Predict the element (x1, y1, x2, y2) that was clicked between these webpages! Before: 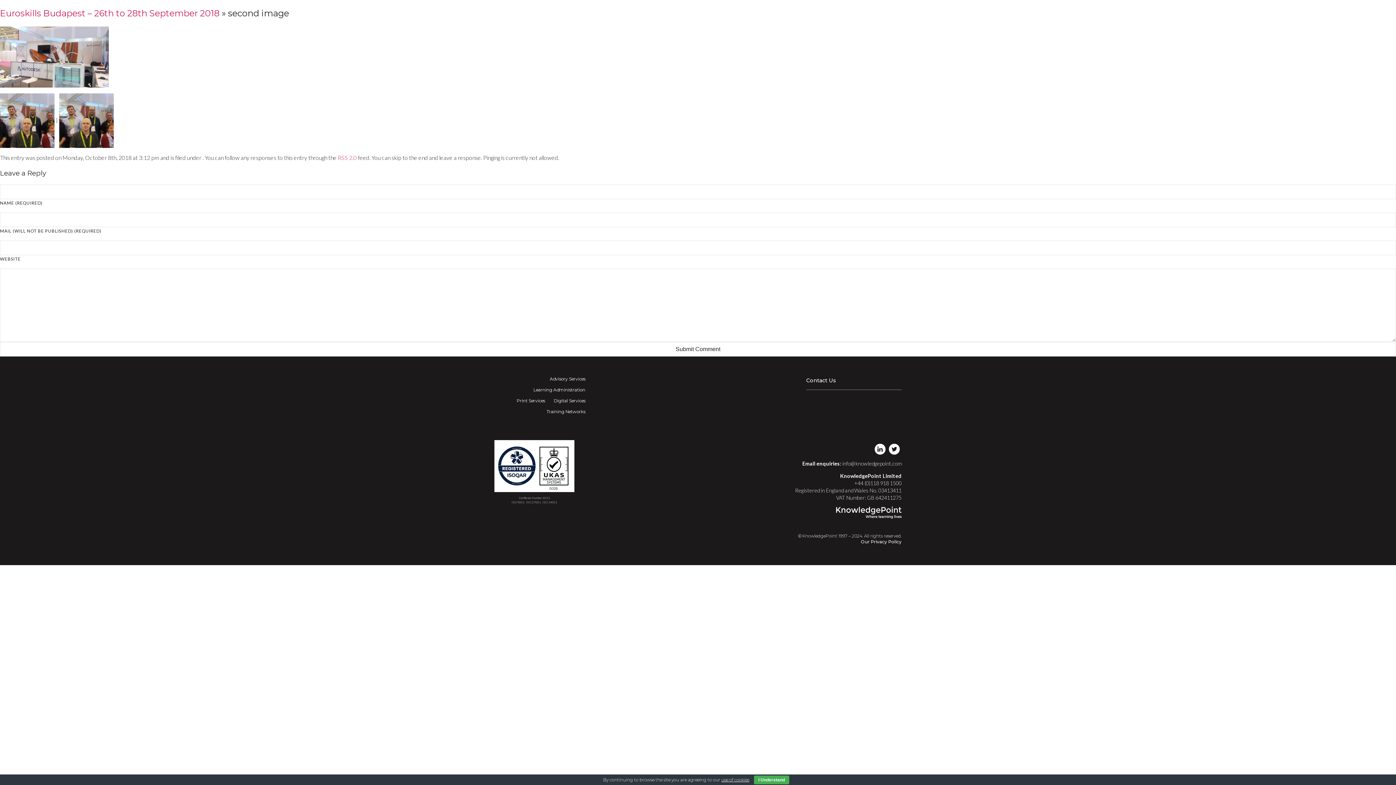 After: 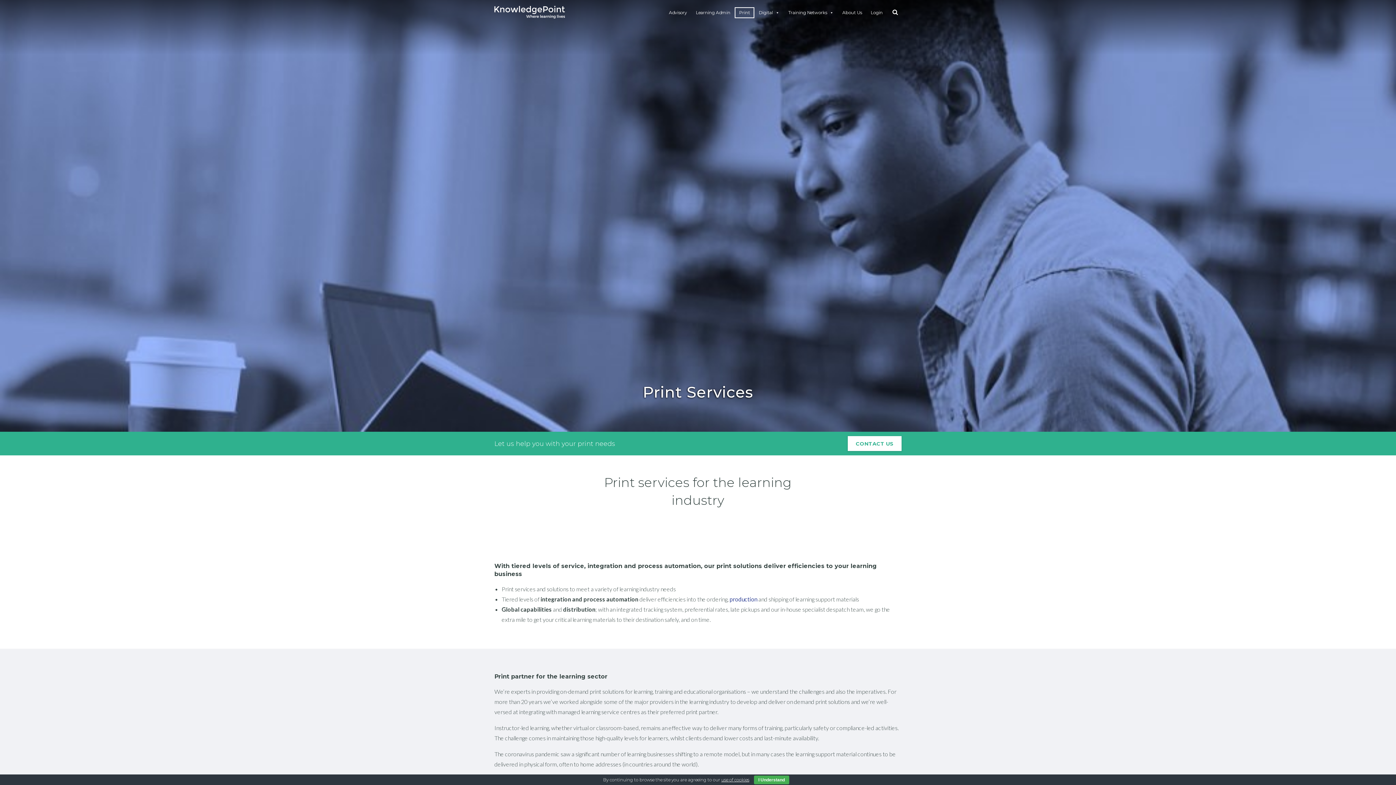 Action: bbox: (512, 393, 549, 404) label: Print Services